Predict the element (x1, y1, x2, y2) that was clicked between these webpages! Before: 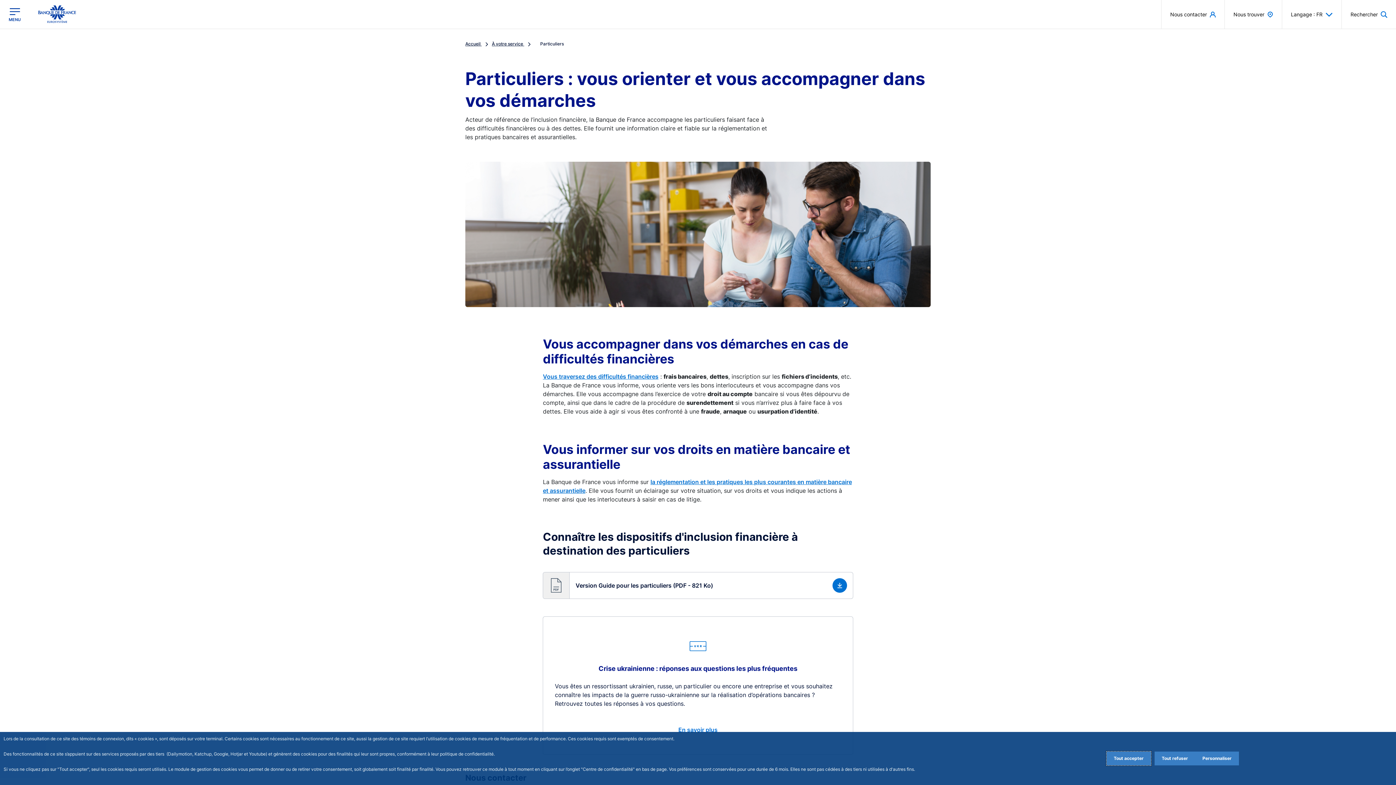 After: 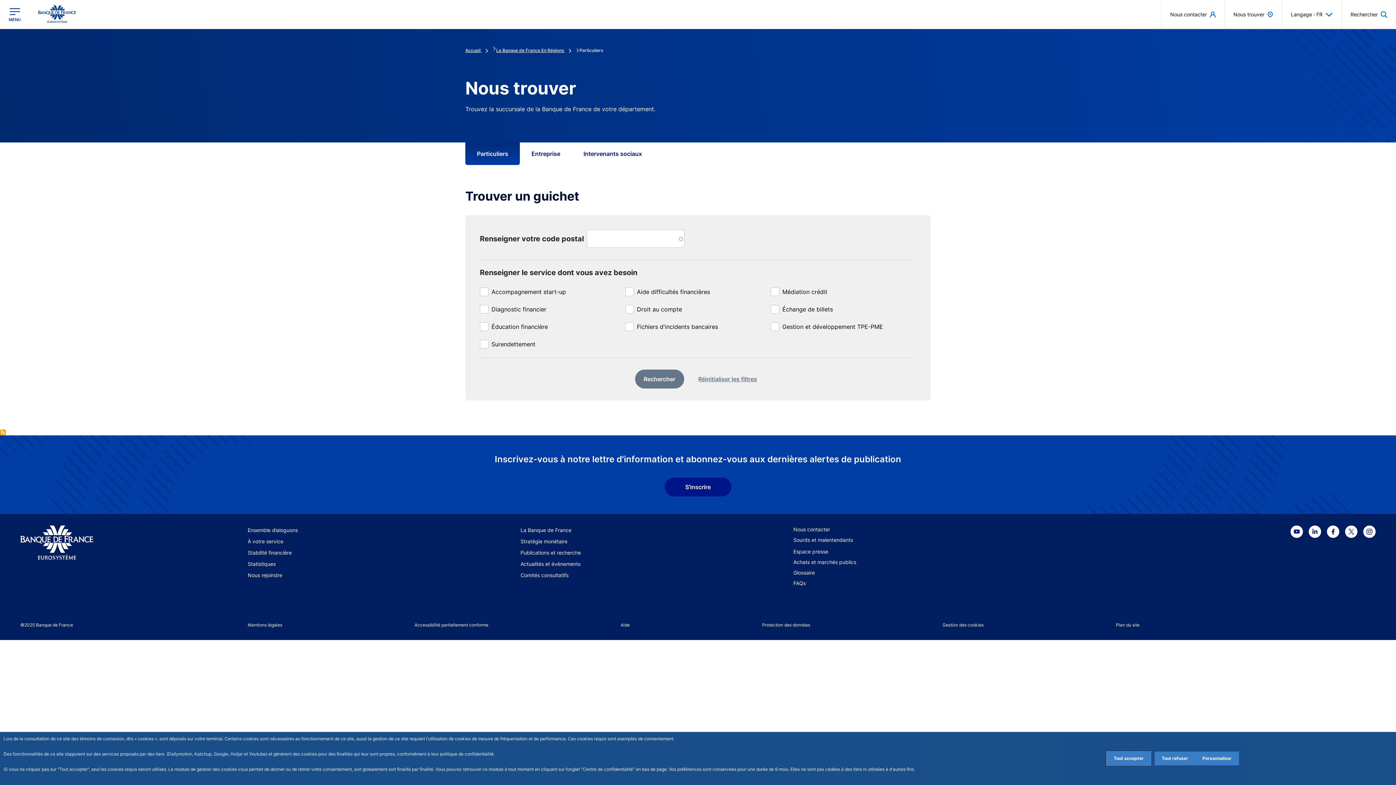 Action: label: Nous trouver bbox: (1225, 0, 1282, 28)